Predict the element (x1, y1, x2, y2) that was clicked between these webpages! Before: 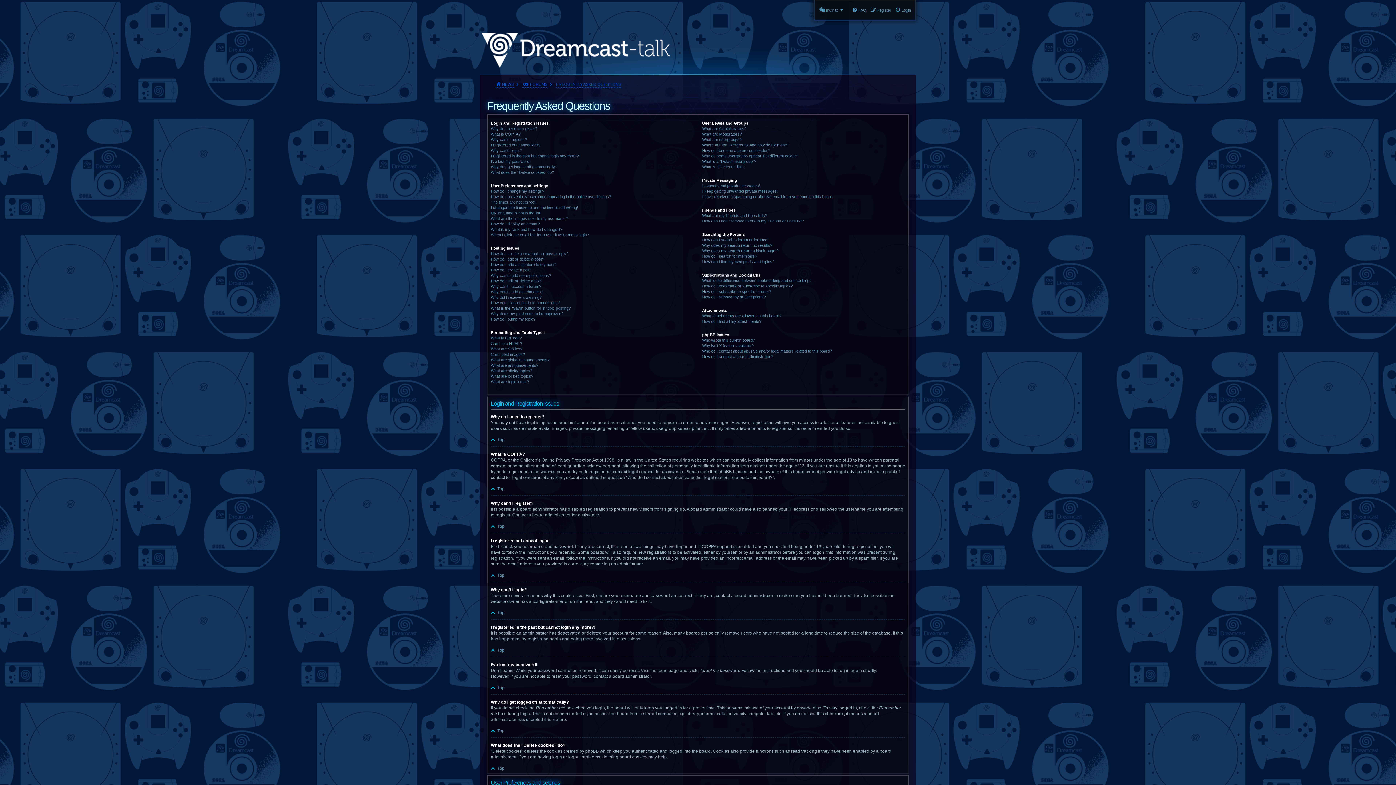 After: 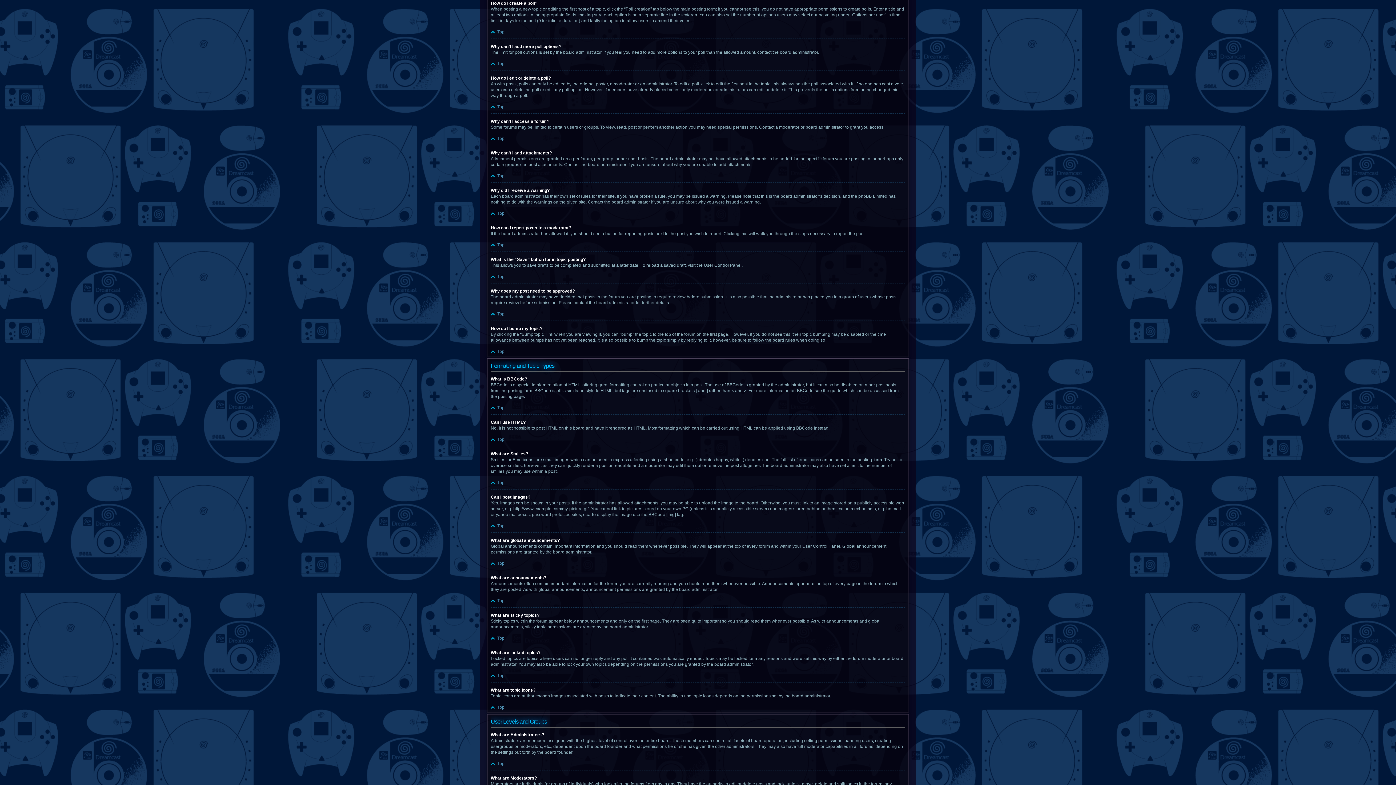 Action: bbox: (490, 267, 531, 273) label: How do I create a poll?